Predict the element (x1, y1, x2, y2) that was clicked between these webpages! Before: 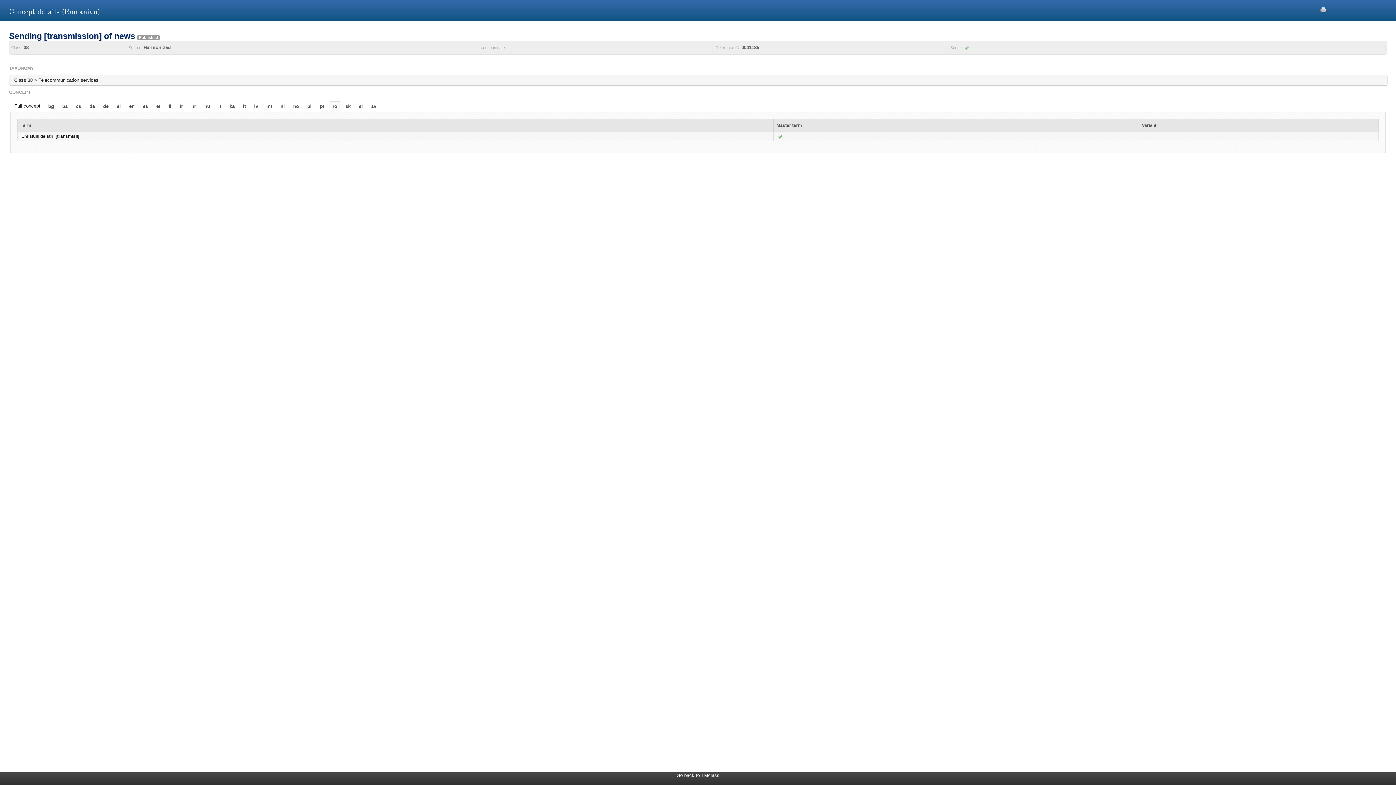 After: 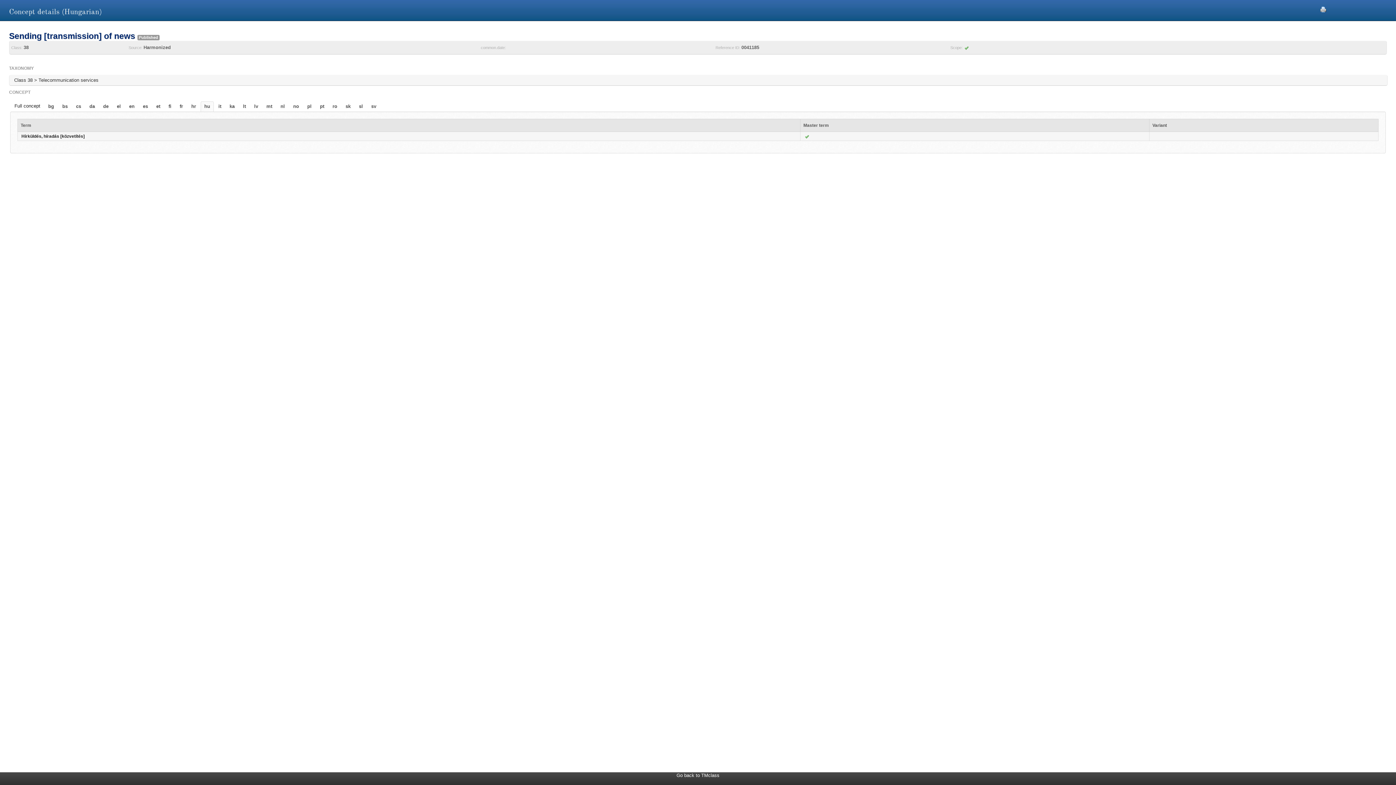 Action: label: hu bbox: (201, 101, 213, 111)